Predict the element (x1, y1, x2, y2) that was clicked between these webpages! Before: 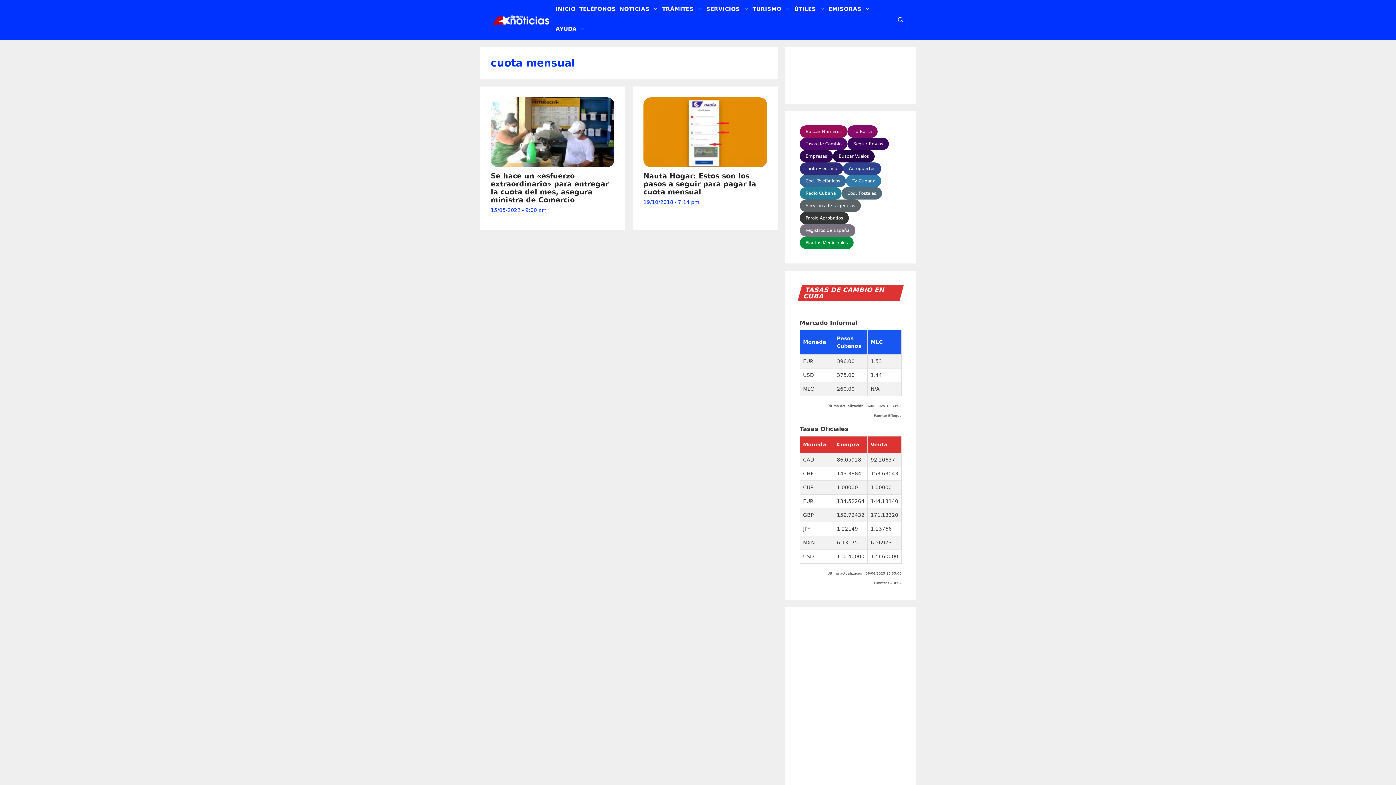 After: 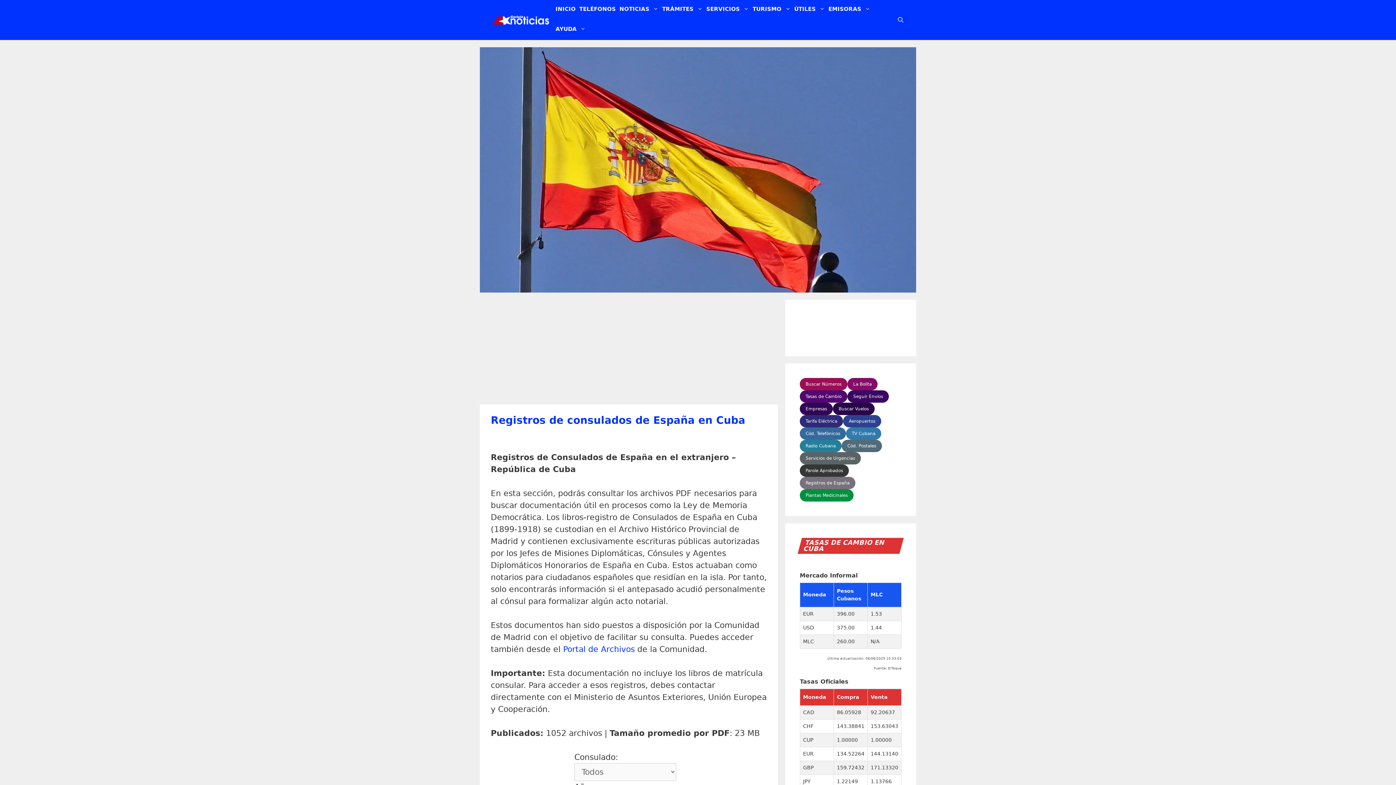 Action: label: Registros de España bbox: (800, 224, 855, 236)